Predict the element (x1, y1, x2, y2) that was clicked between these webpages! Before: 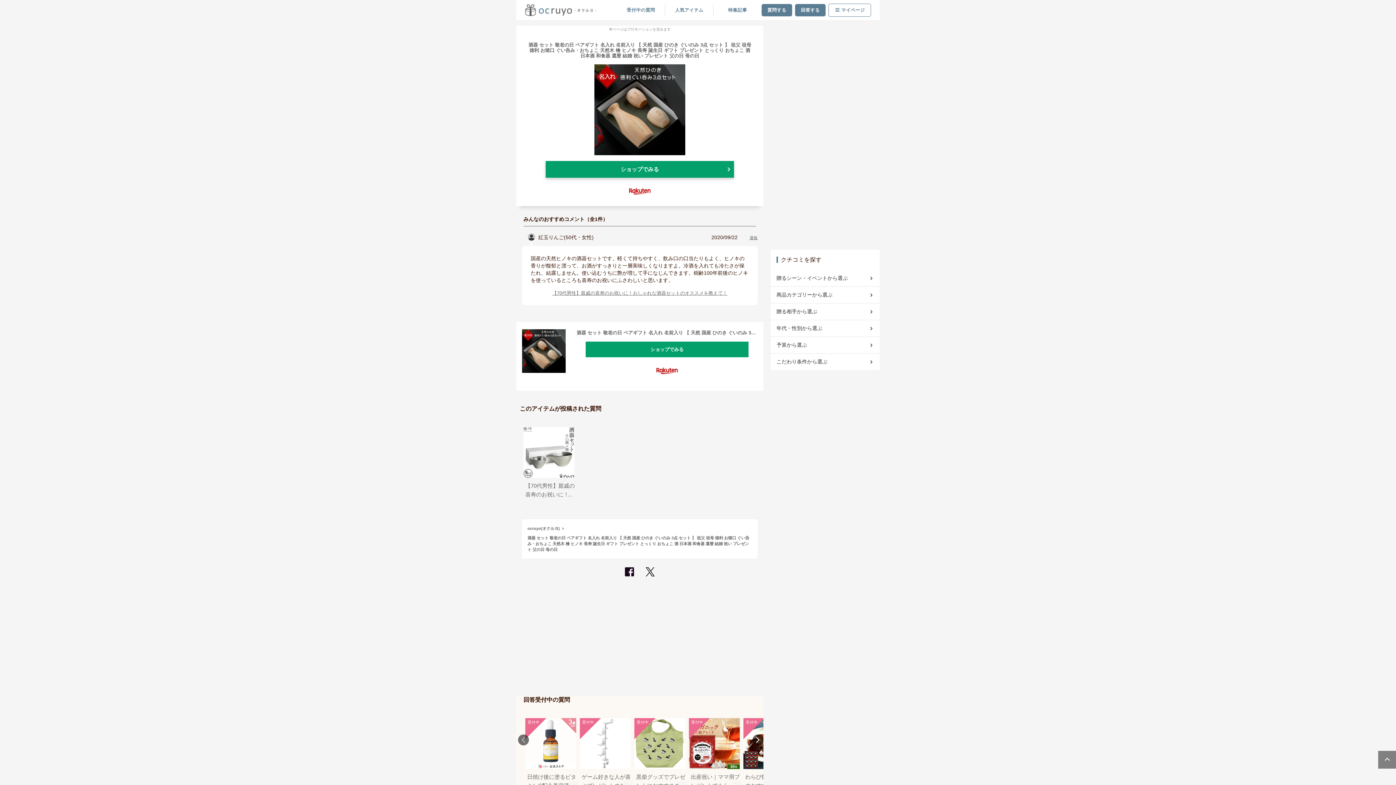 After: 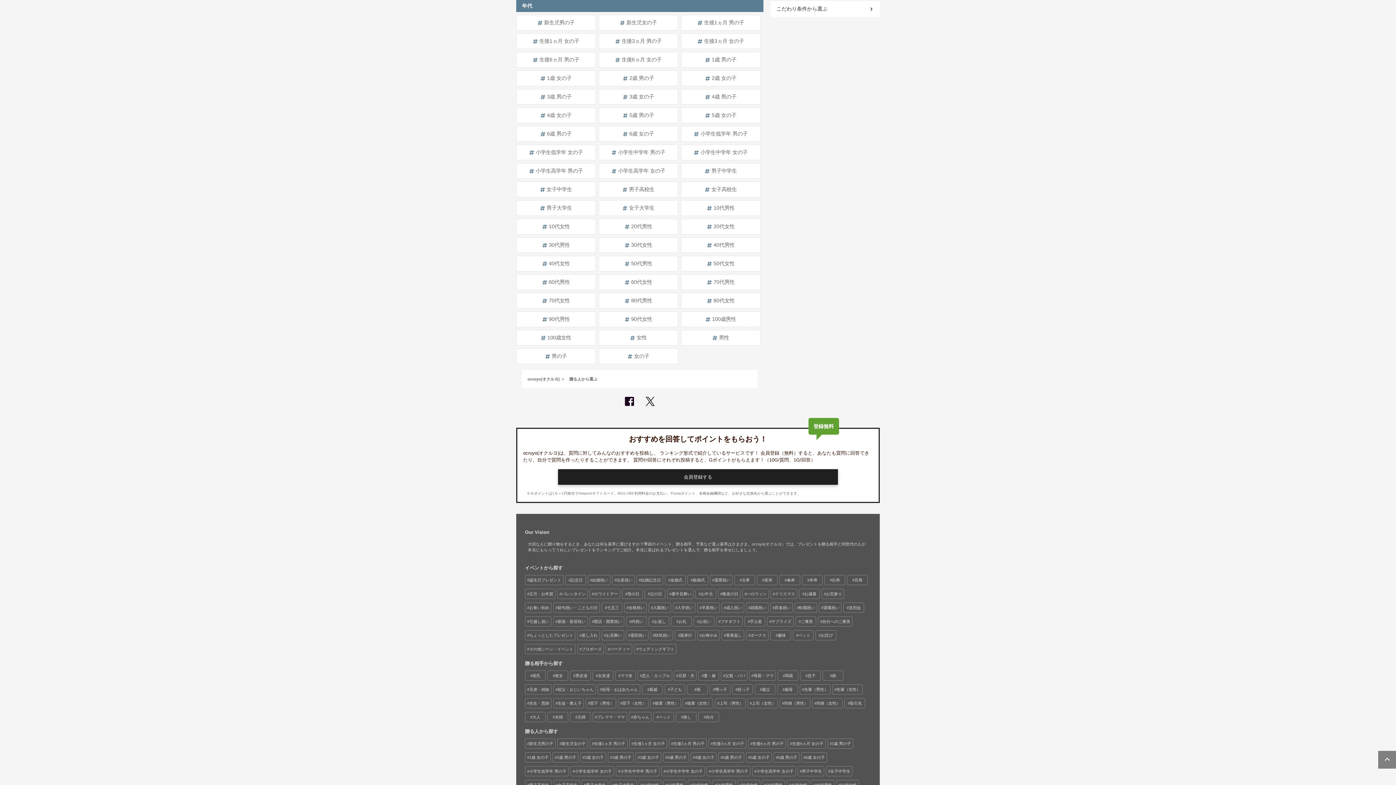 Action: bbox: (776, 321, 874, 335) label: 年代・性別から選ぶ